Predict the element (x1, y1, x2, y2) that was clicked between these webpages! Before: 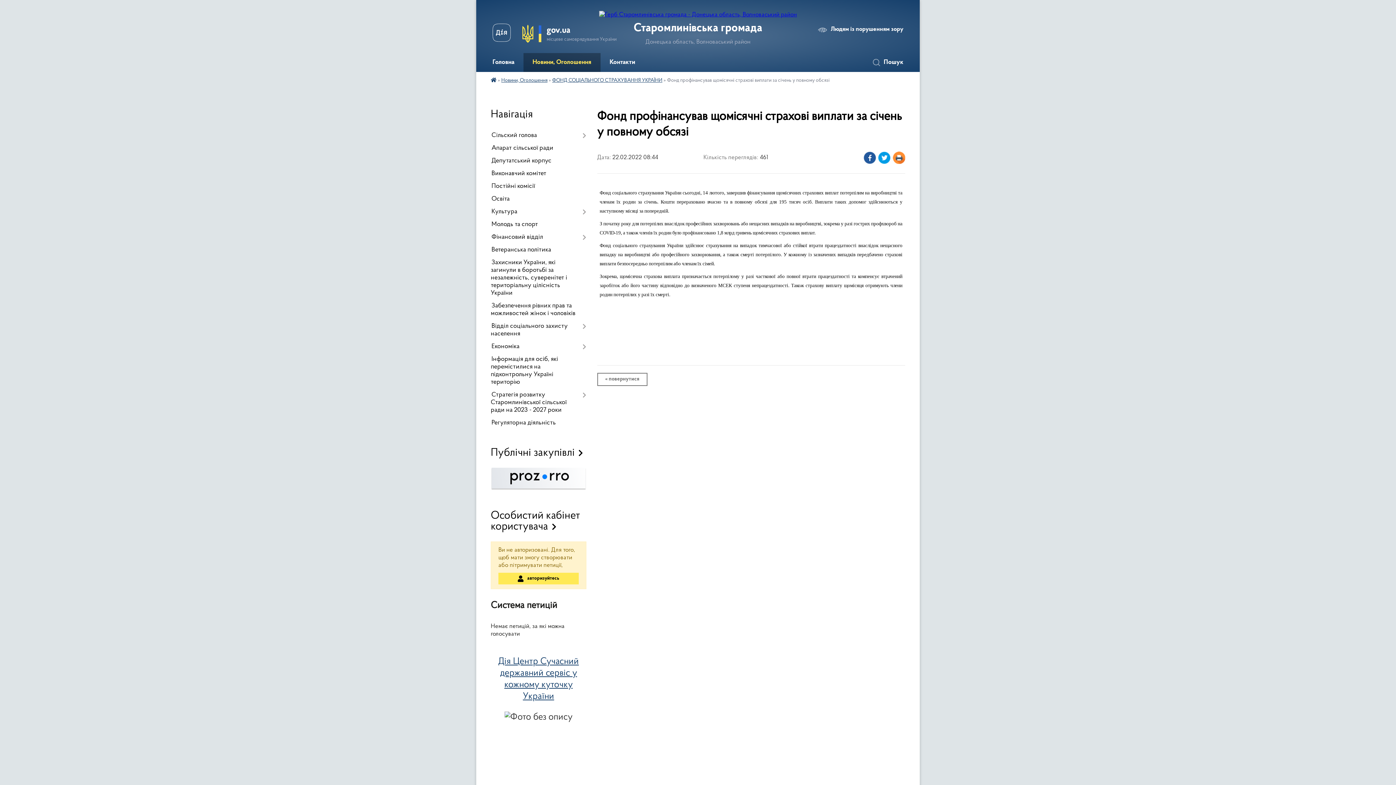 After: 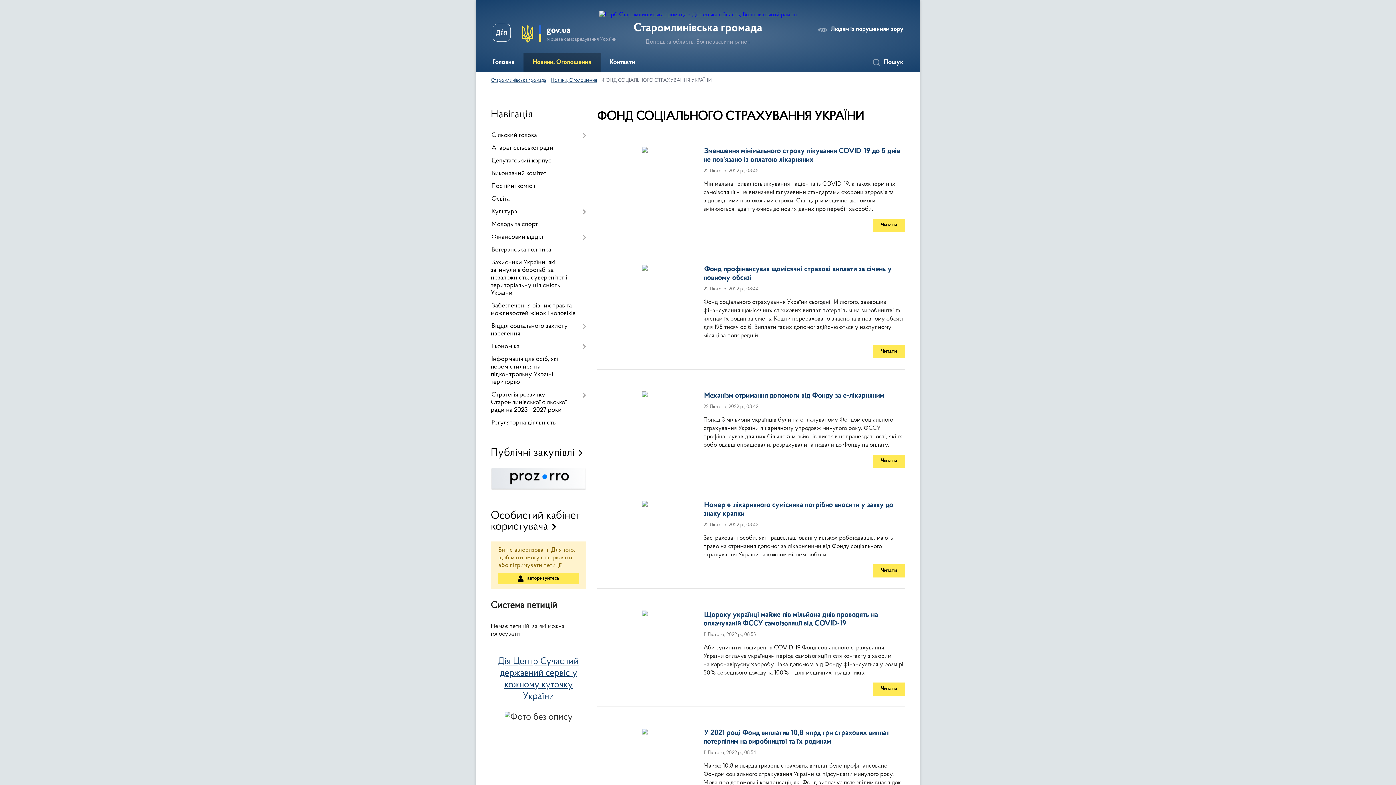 Action: bbox: (597, 372, 647, 386) label: « повернутися